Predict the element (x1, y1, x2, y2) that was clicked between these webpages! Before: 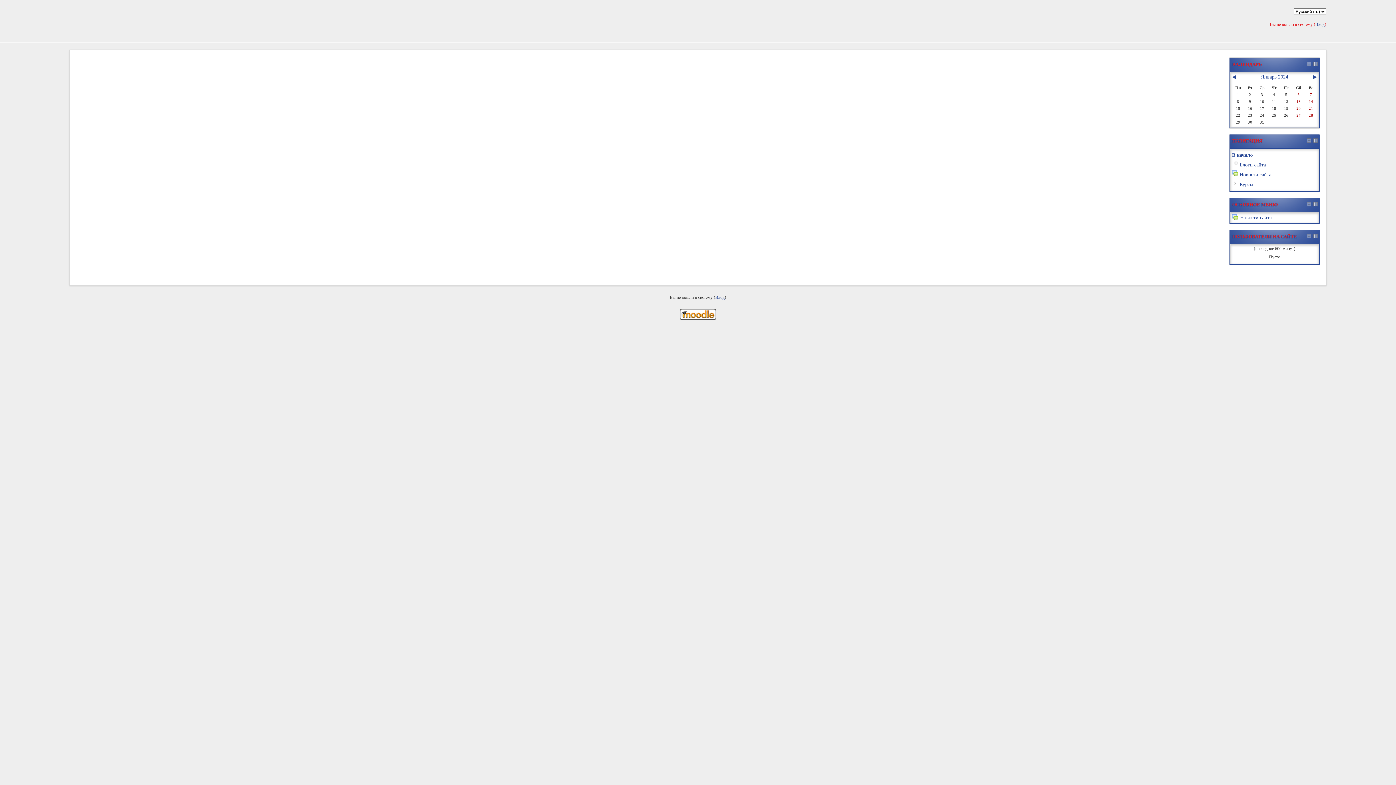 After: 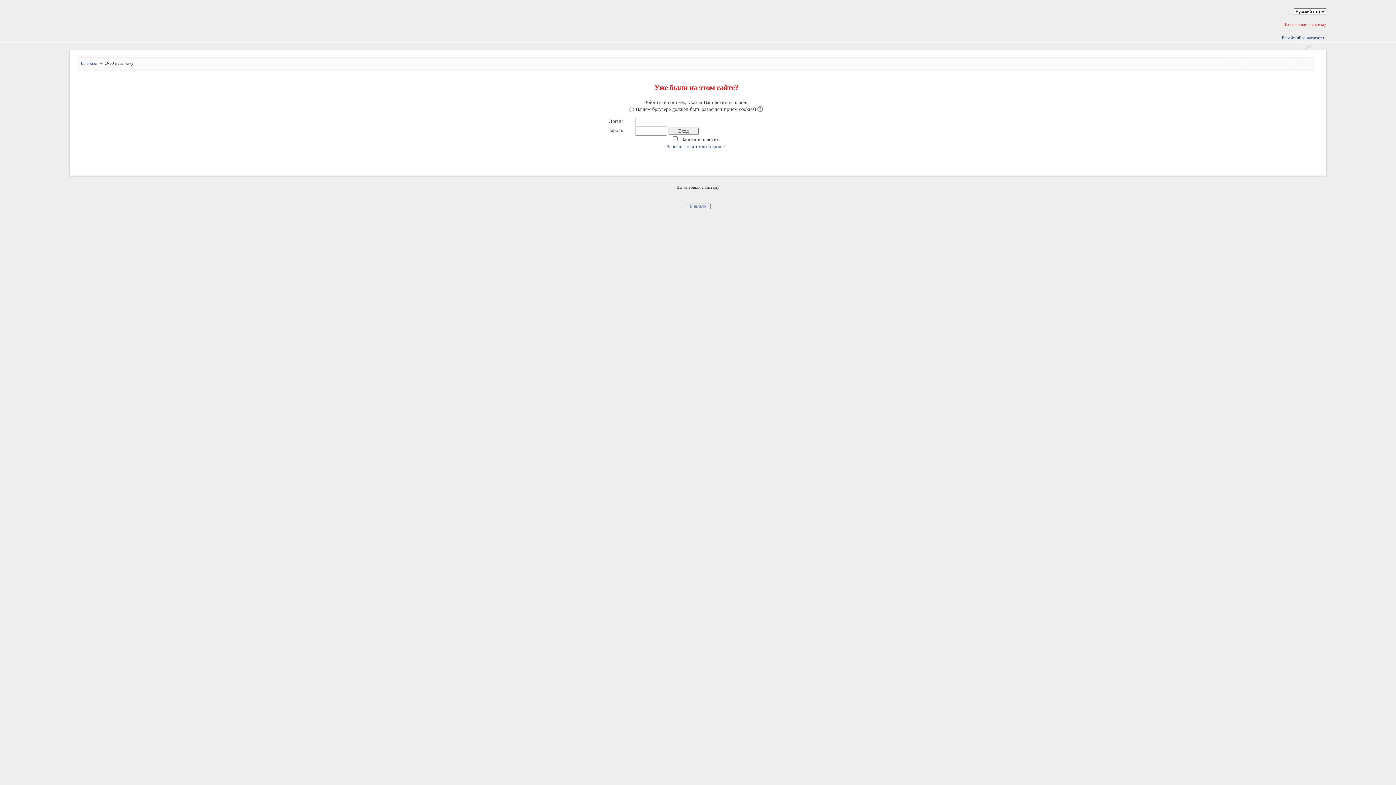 Action: label: Блоги сайта bbox: (1240, 161, 1266, 167)